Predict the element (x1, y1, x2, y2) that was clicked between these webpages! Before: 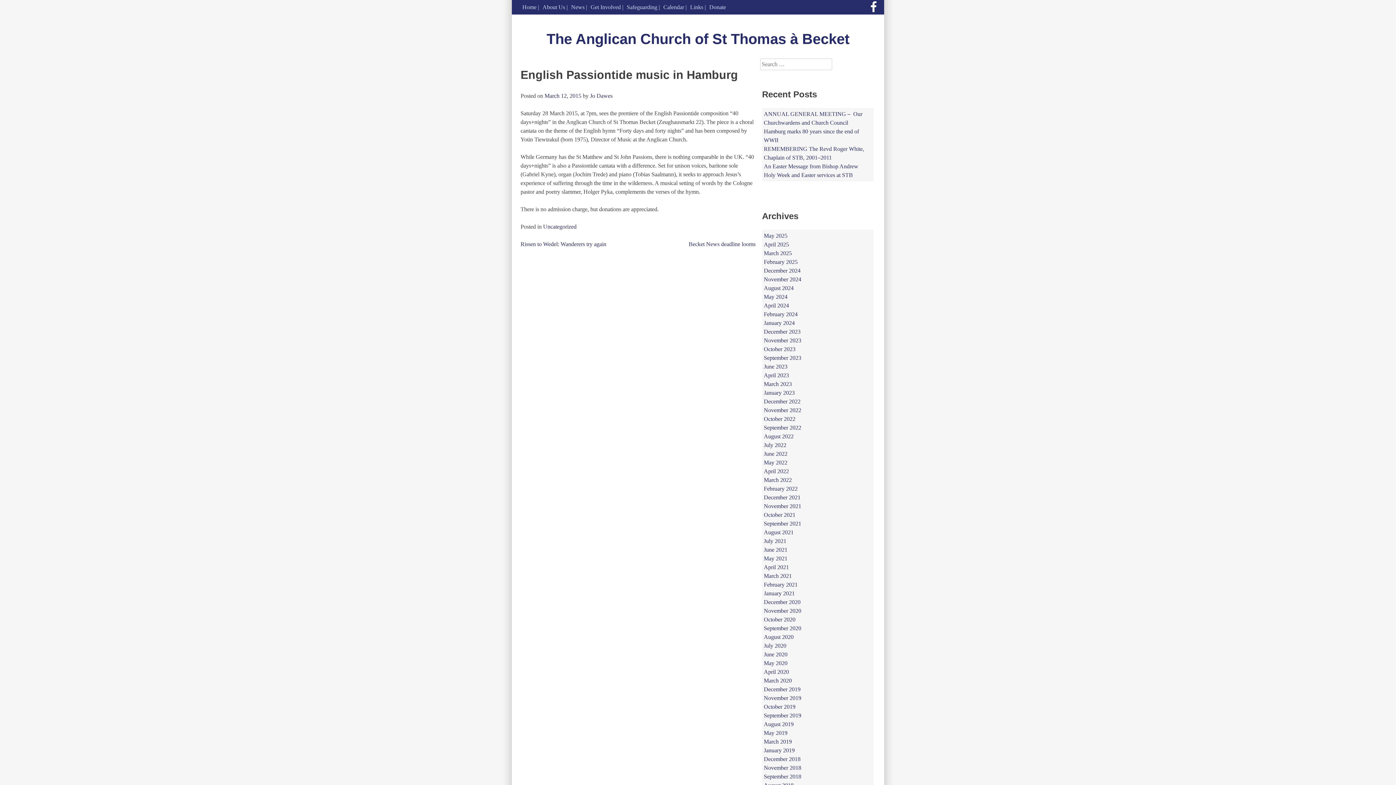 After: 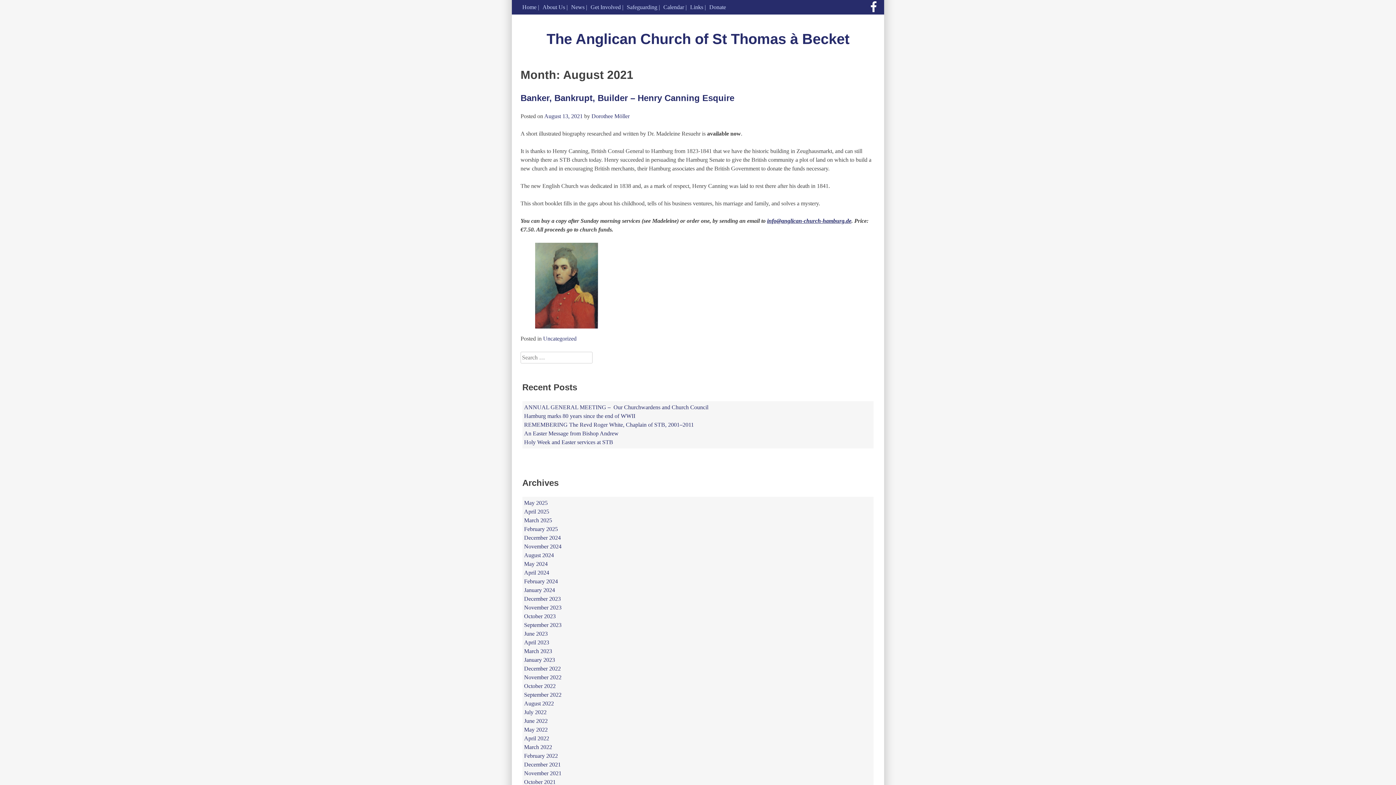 Action: label: August 2021 bbox: (764, 529, 793, 535)